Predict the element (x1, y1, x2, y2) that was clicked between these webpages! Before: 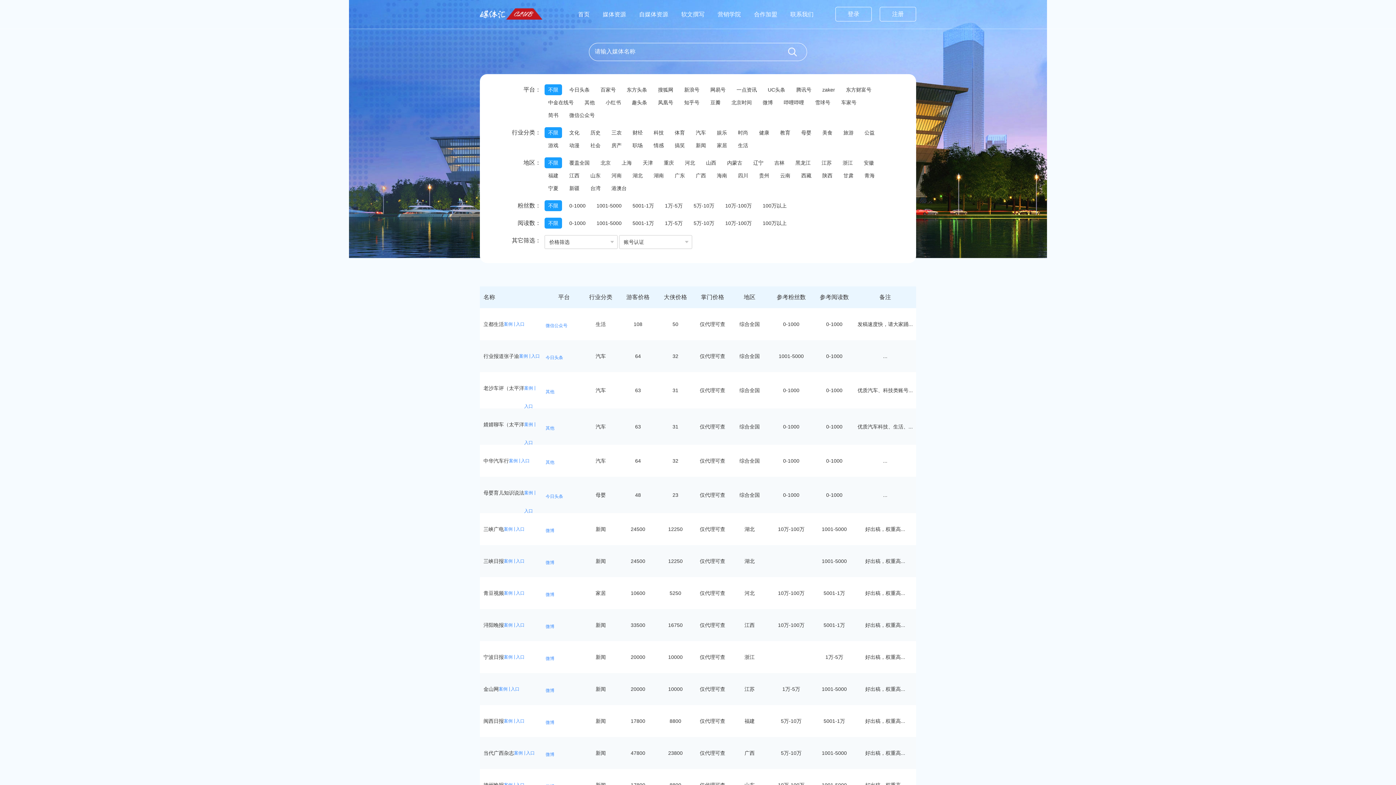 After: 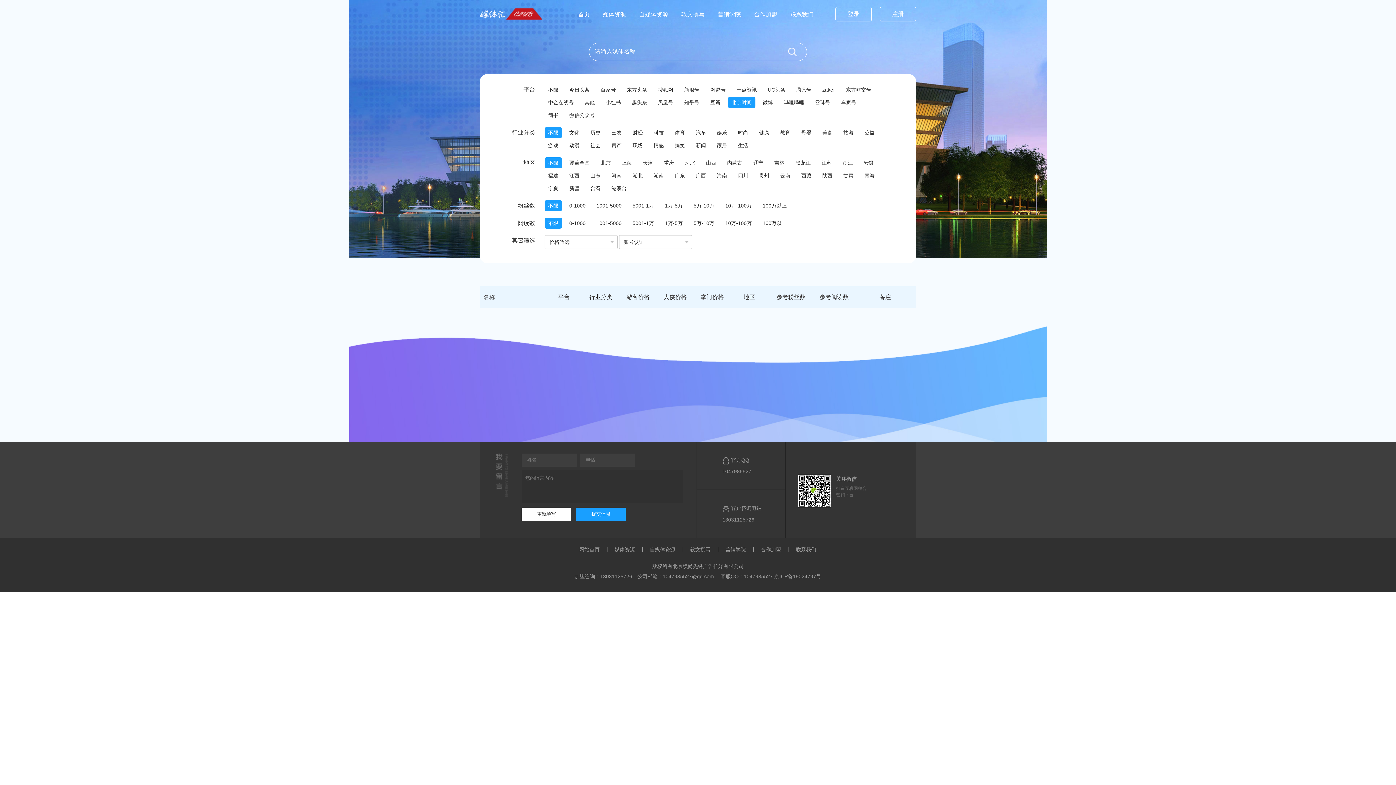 Action: bbox: (731, 97, 752, 108) label: 北京时间